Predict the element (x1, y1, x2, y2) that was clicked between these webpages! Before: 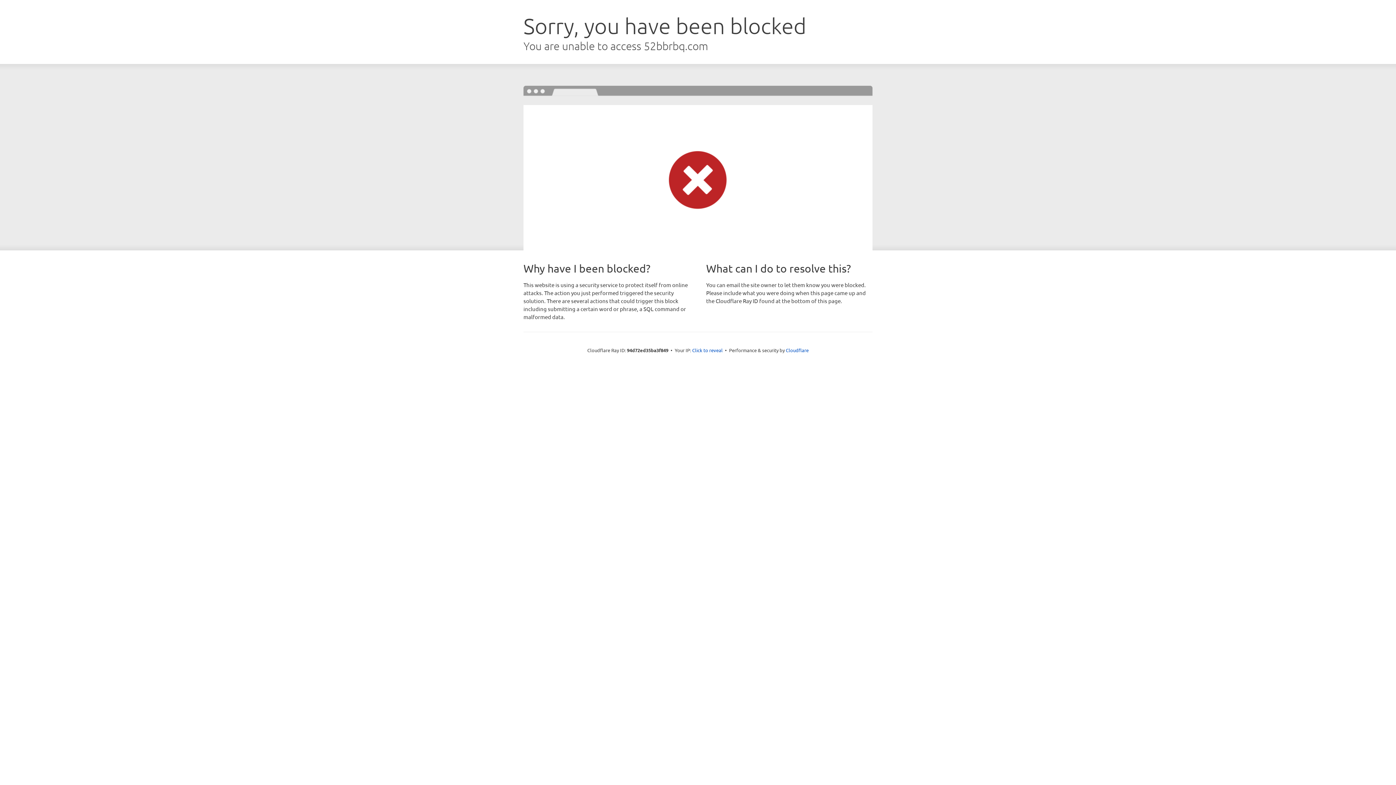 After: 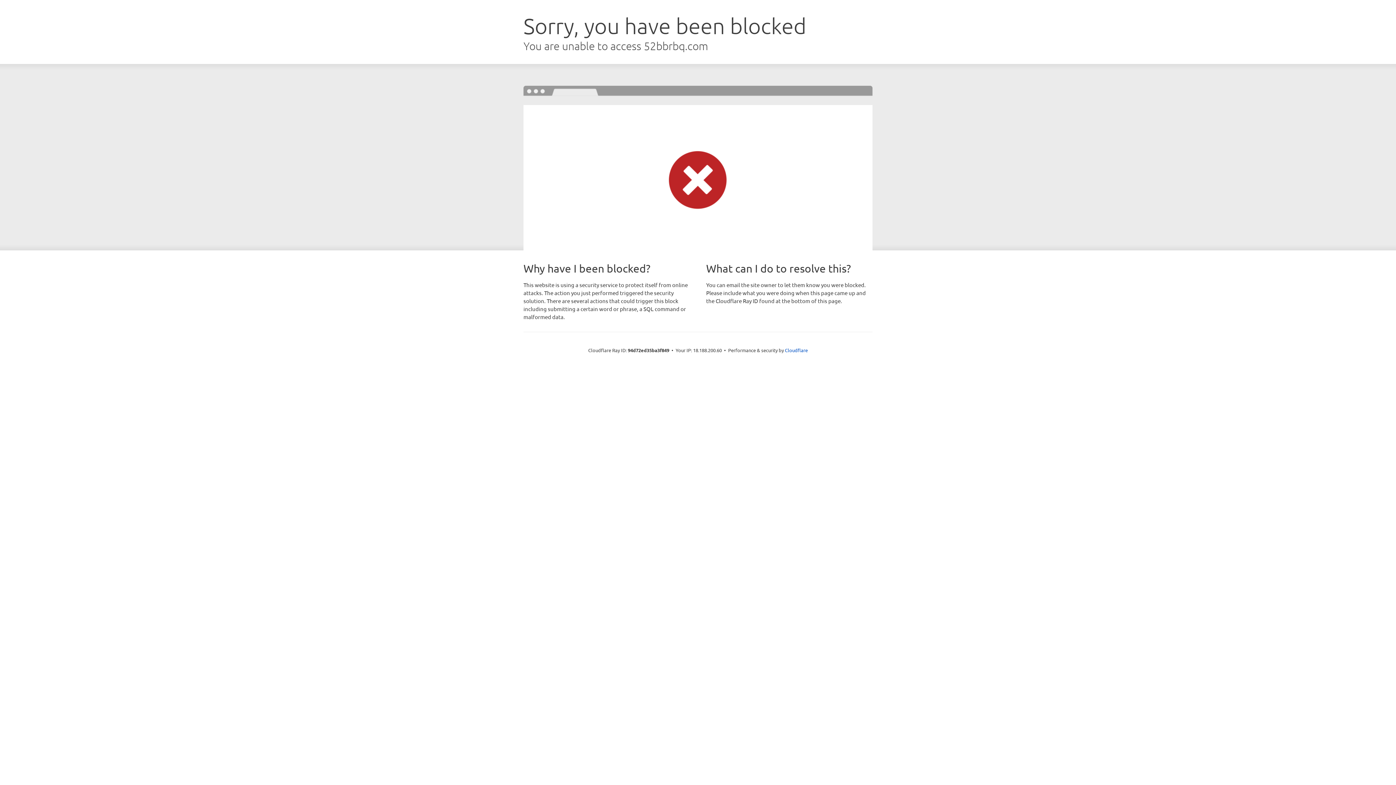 Action: label: Click to reveal bbox: (692, 346, 722, 353)